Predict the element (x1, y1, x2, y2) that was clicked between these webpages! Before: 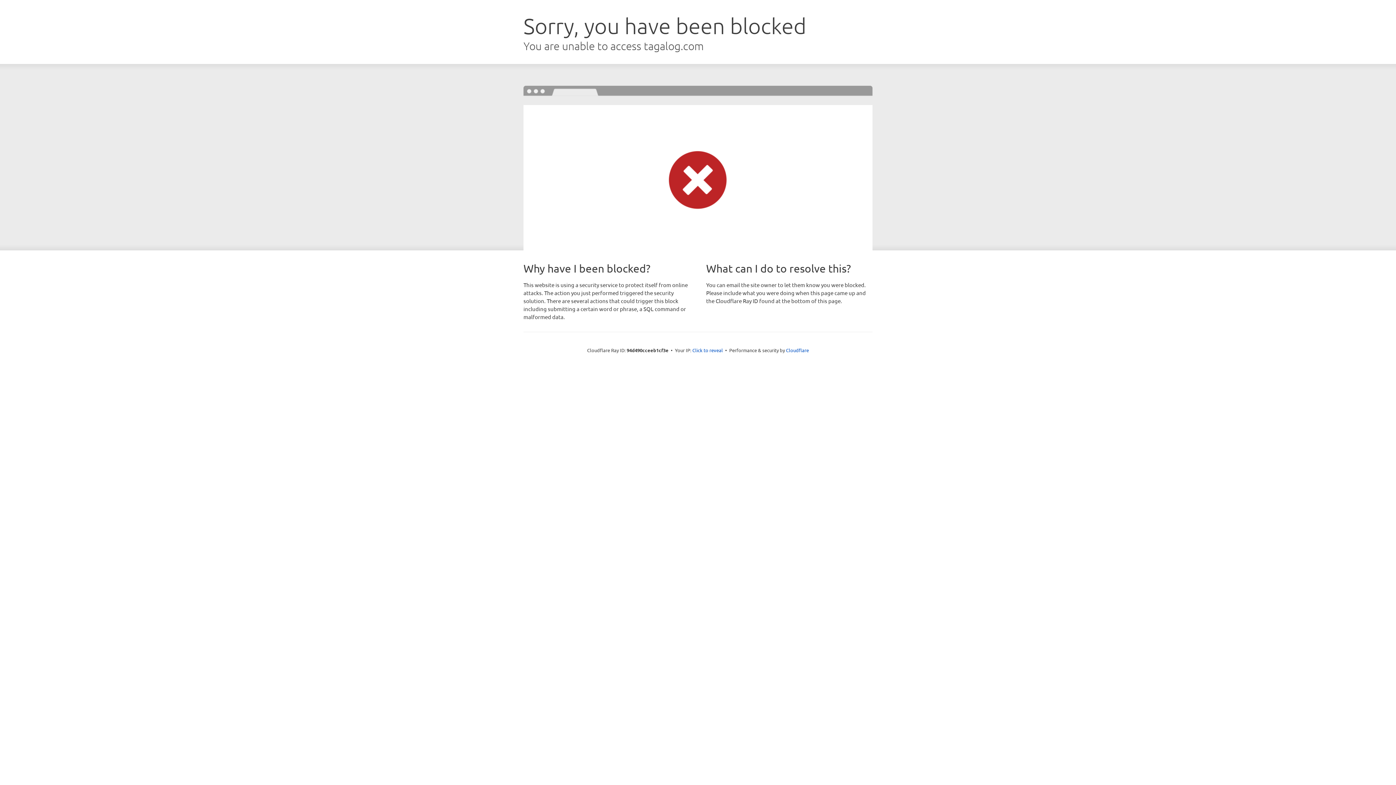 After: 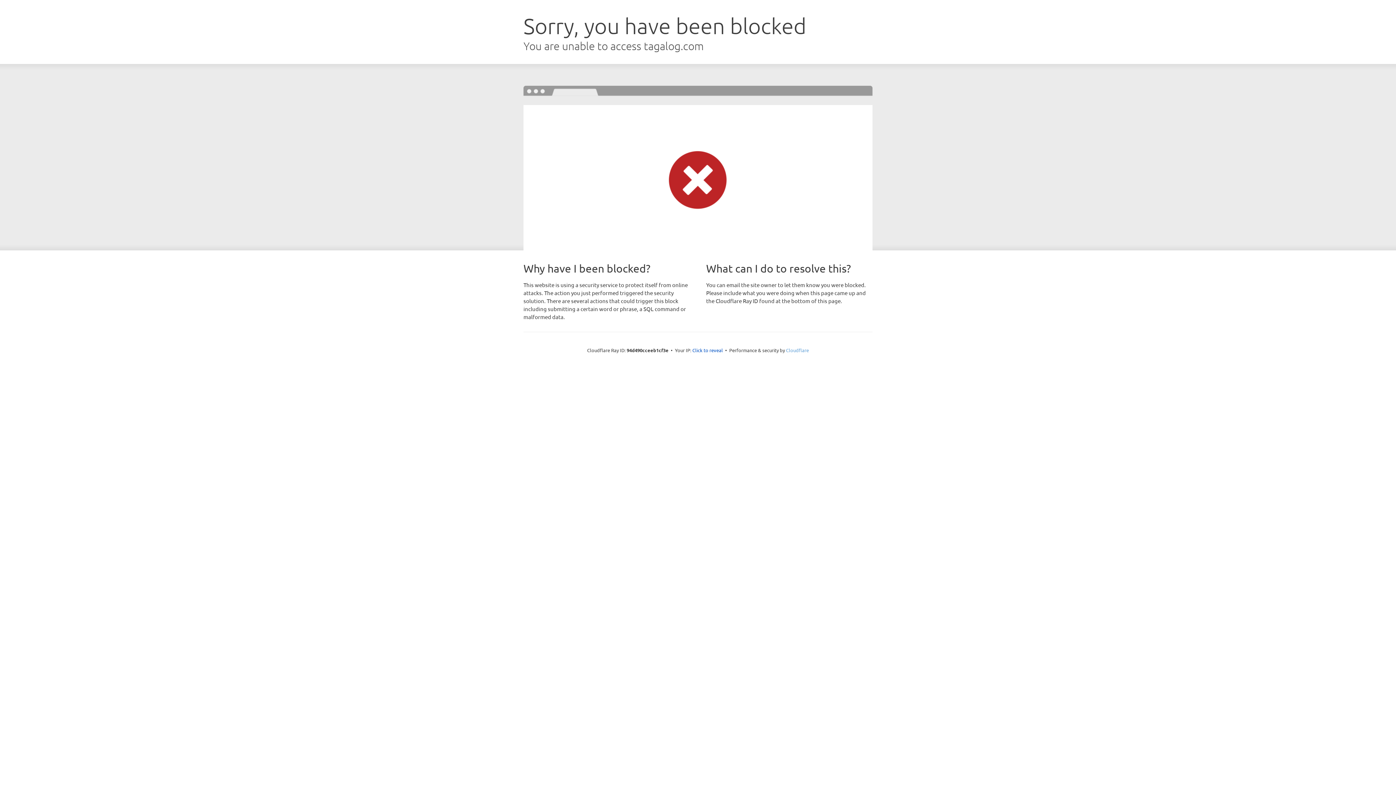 Action: label: Cloudflare bbox: (786, 347, 809, 353)